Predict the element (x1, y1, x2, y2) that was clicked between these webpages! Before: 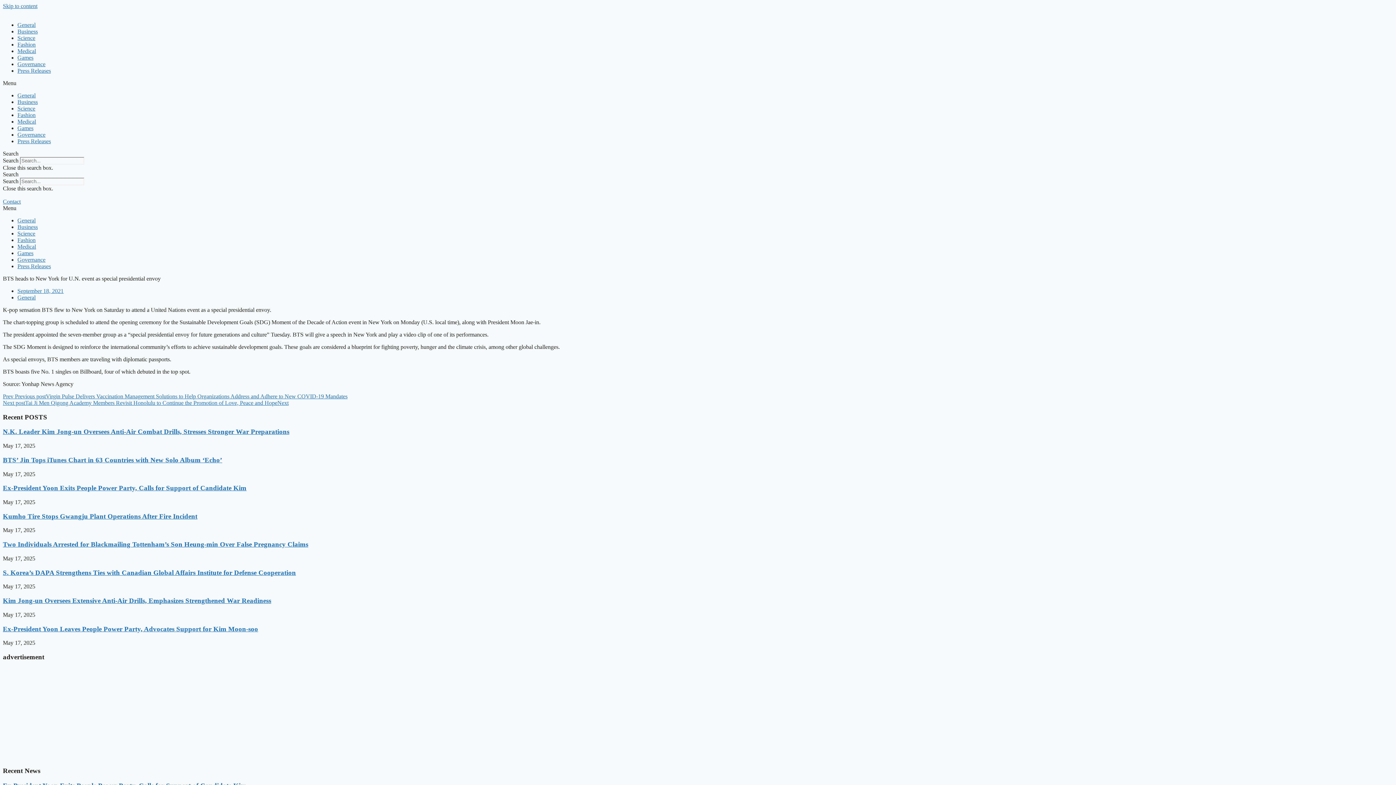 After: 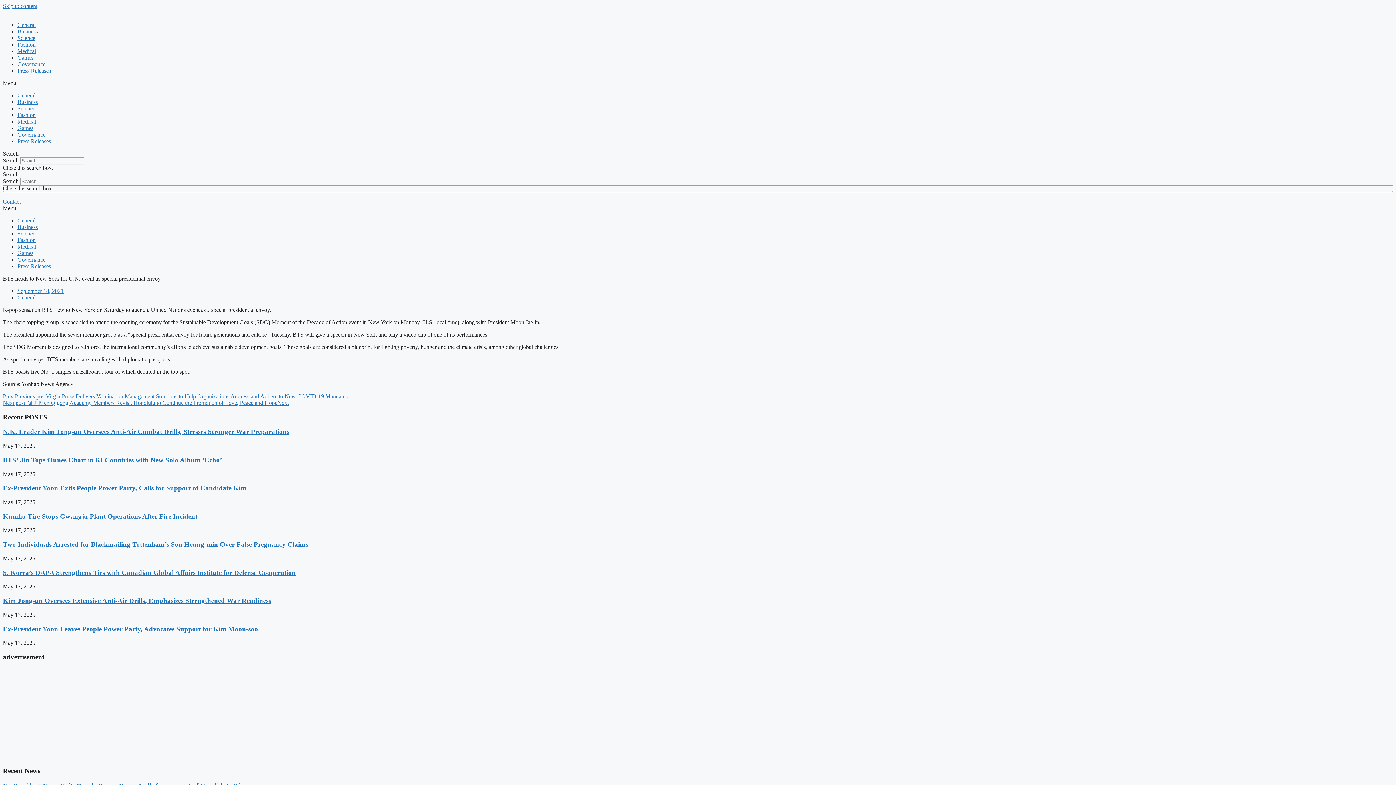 Action: bbox: (2, 185, 1393, 192) label: Close this search box.